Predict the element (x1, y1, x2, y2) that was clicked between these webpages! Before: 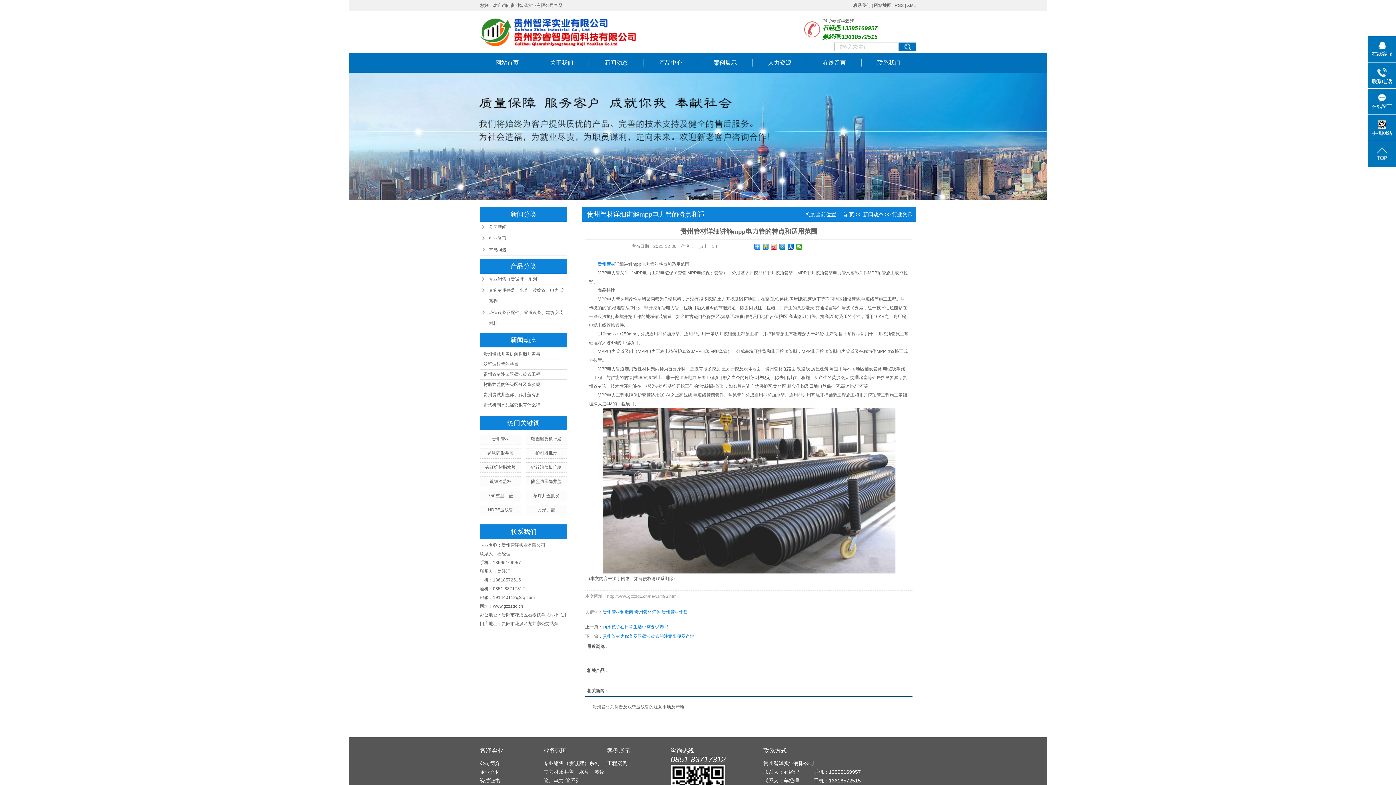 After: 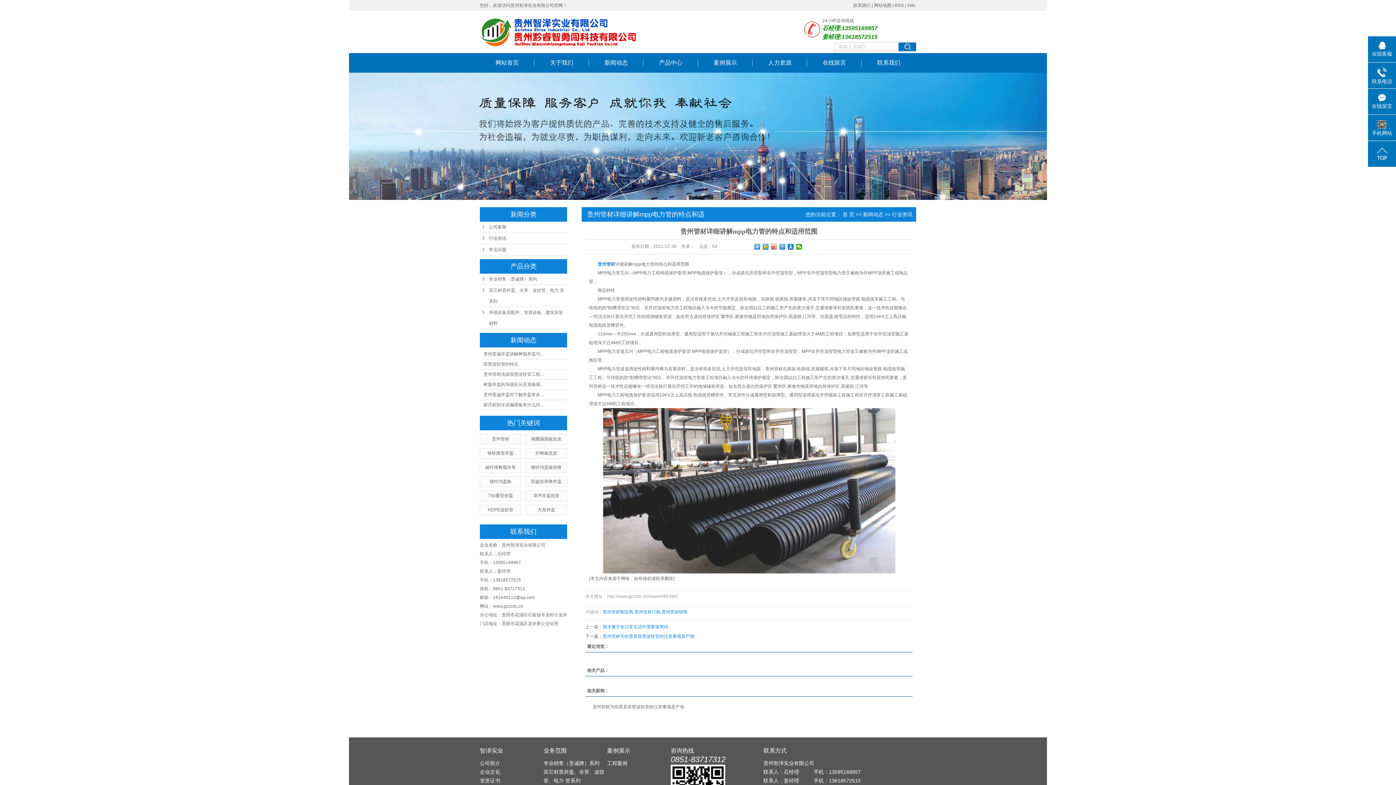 Action: label: 贵州管材 bbox: (597, 261, 615, 266)